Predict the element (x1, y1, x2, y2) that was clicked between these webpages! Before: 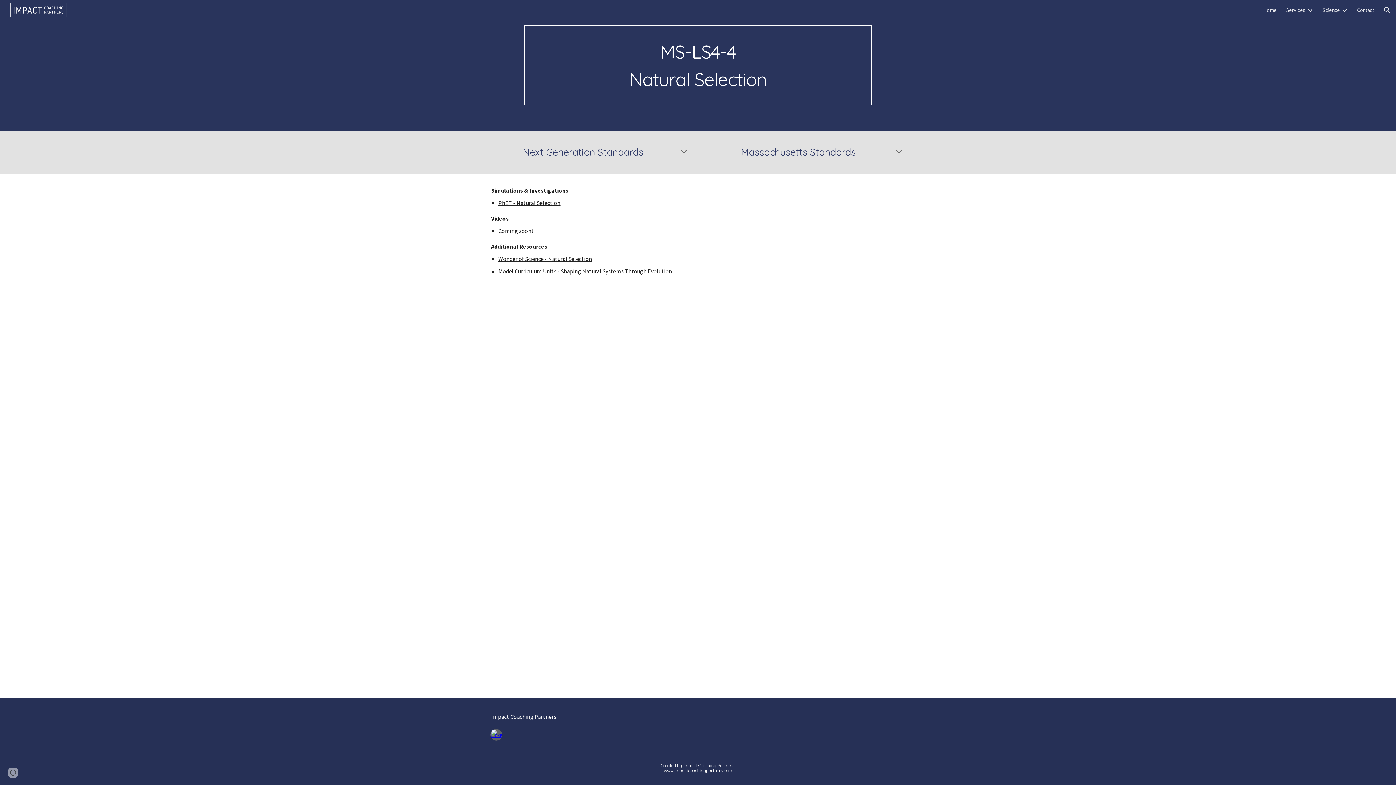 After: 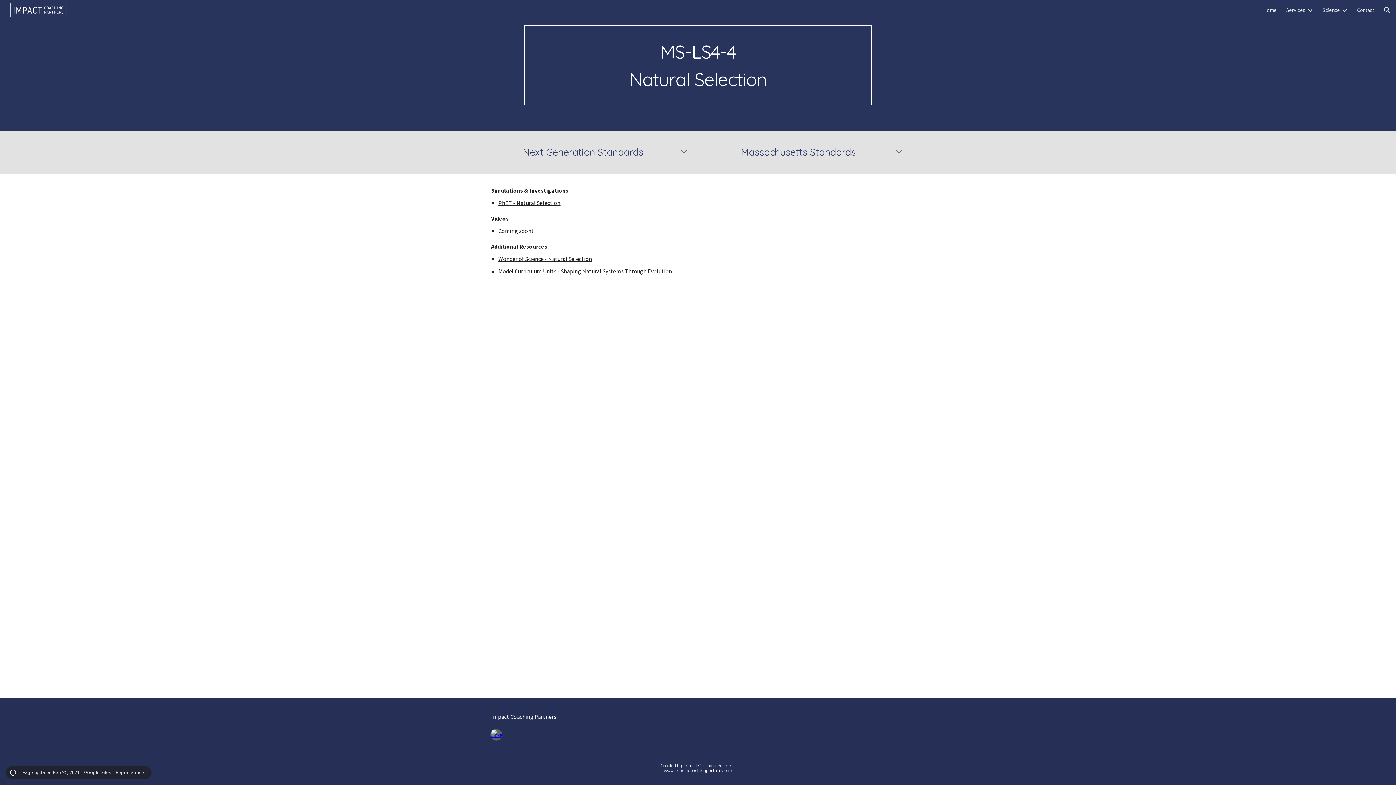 Action: bbox: (8, 768, 18, 778) label: Site actions